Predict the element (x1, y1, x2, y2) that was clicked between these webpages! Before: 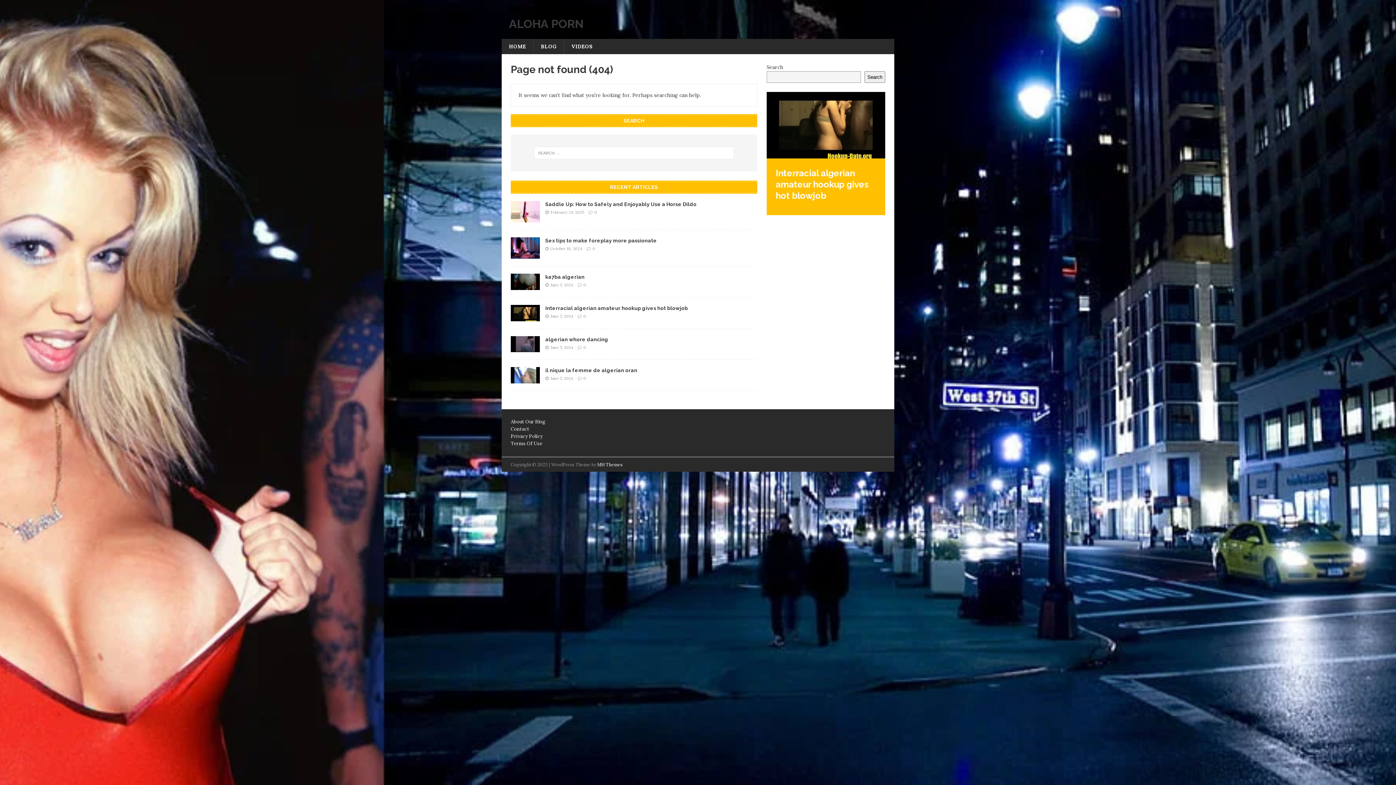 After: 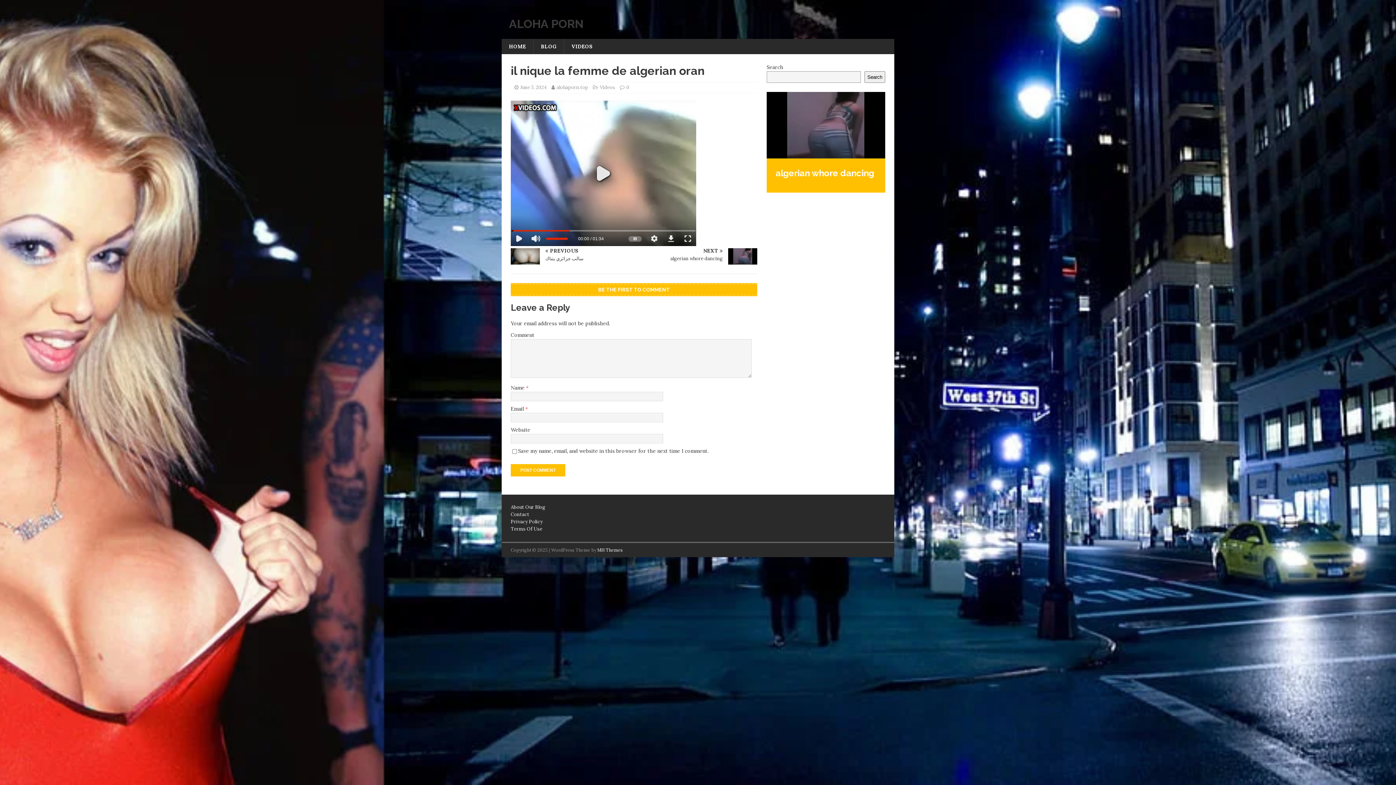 Action: label: 0 bbox: (583, 376, 586, 381)